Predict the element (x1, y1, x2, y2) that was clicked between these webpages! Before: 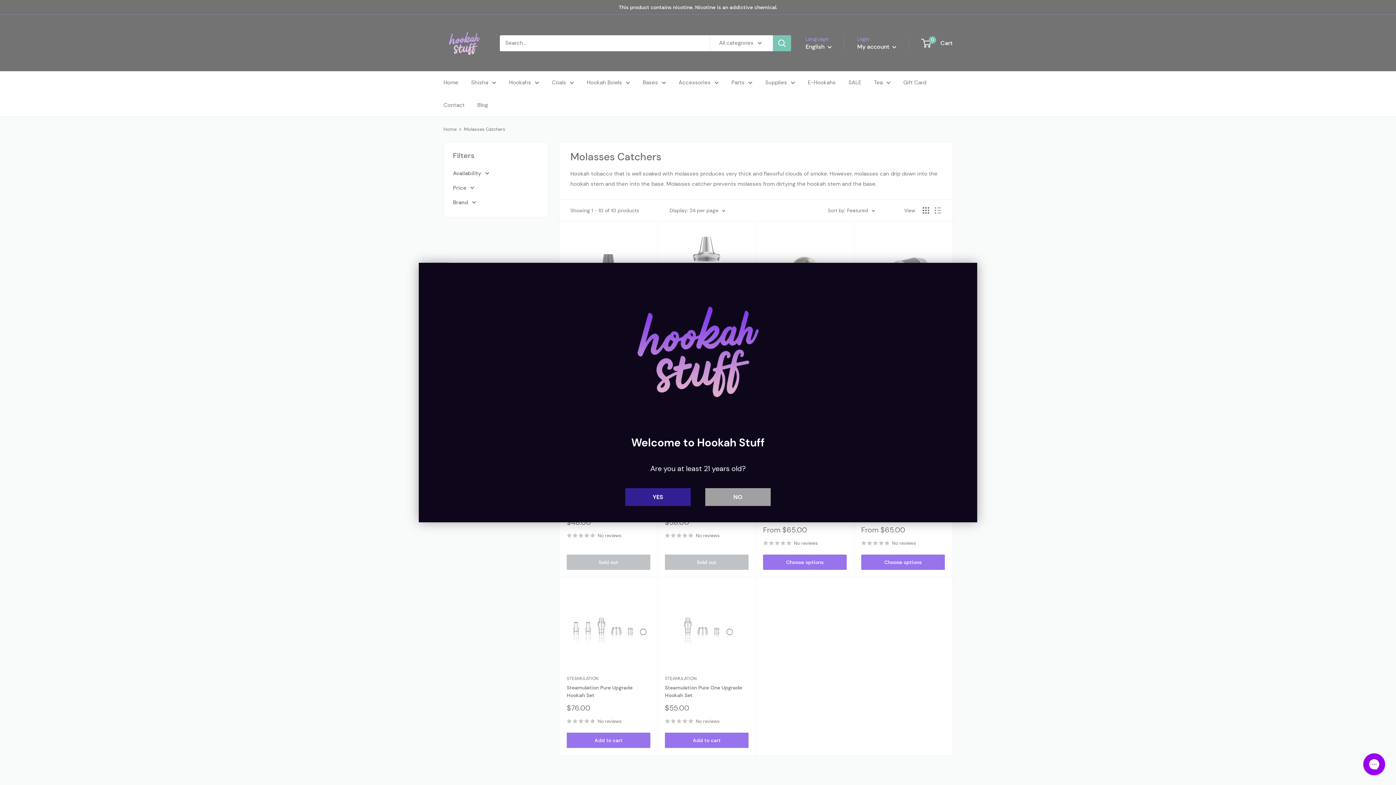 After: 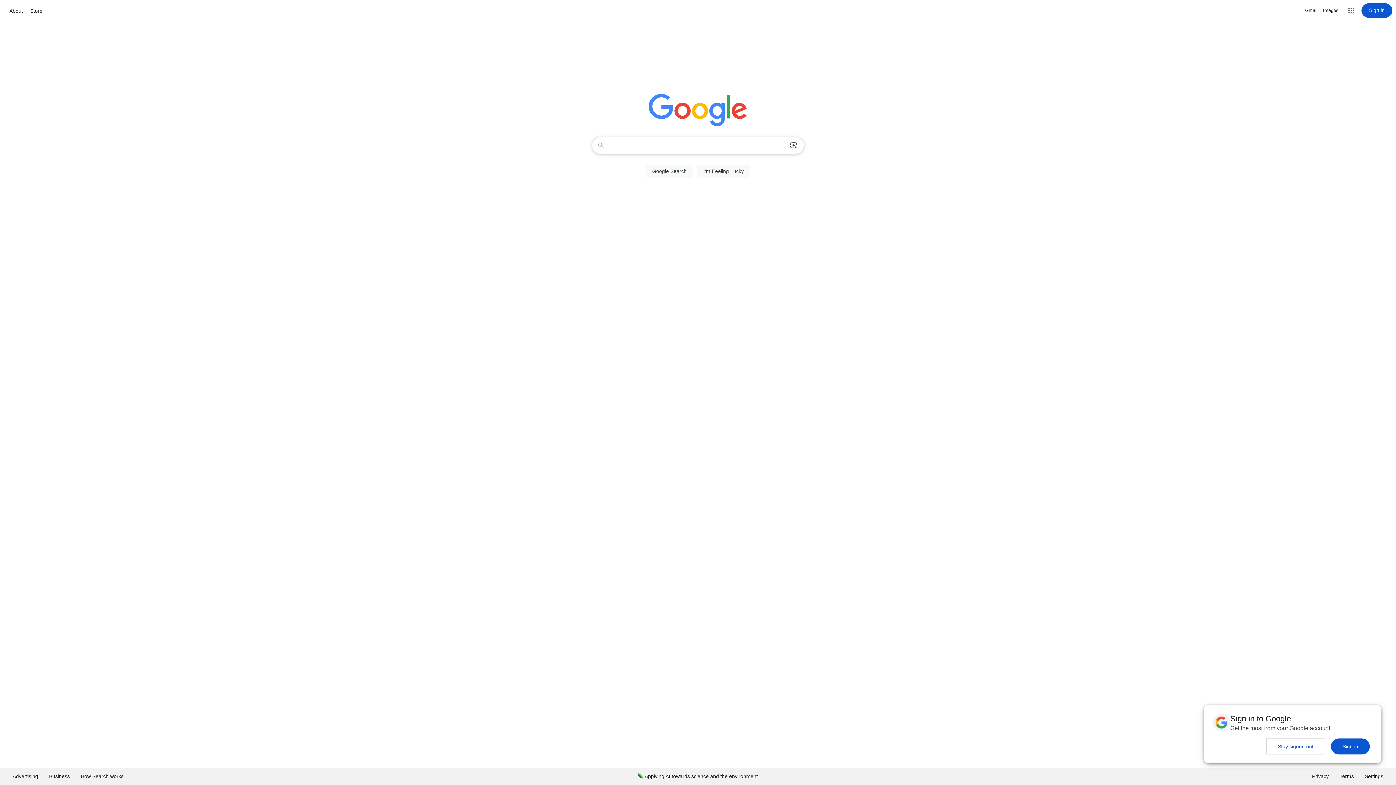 Action: label: NO bbox: (705, 488, 770, 506)